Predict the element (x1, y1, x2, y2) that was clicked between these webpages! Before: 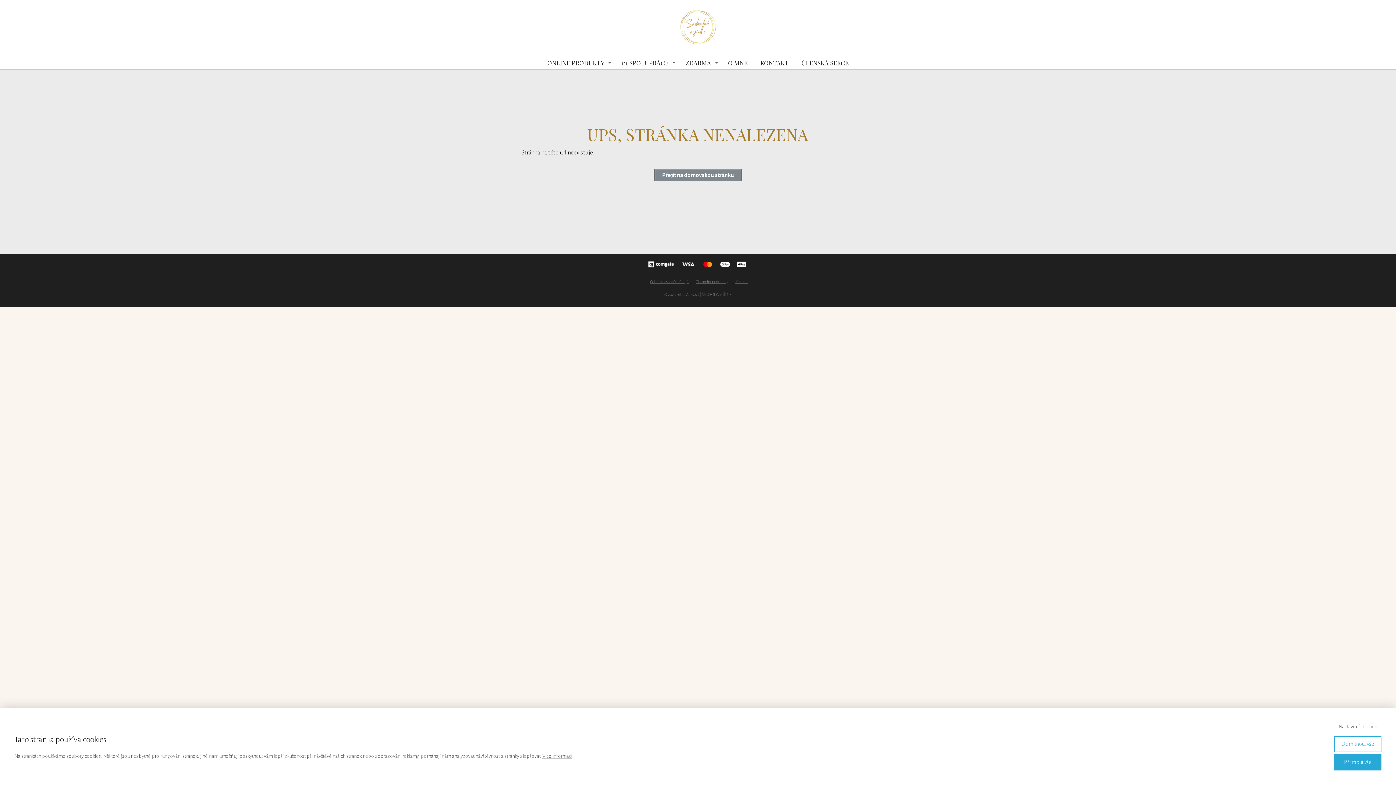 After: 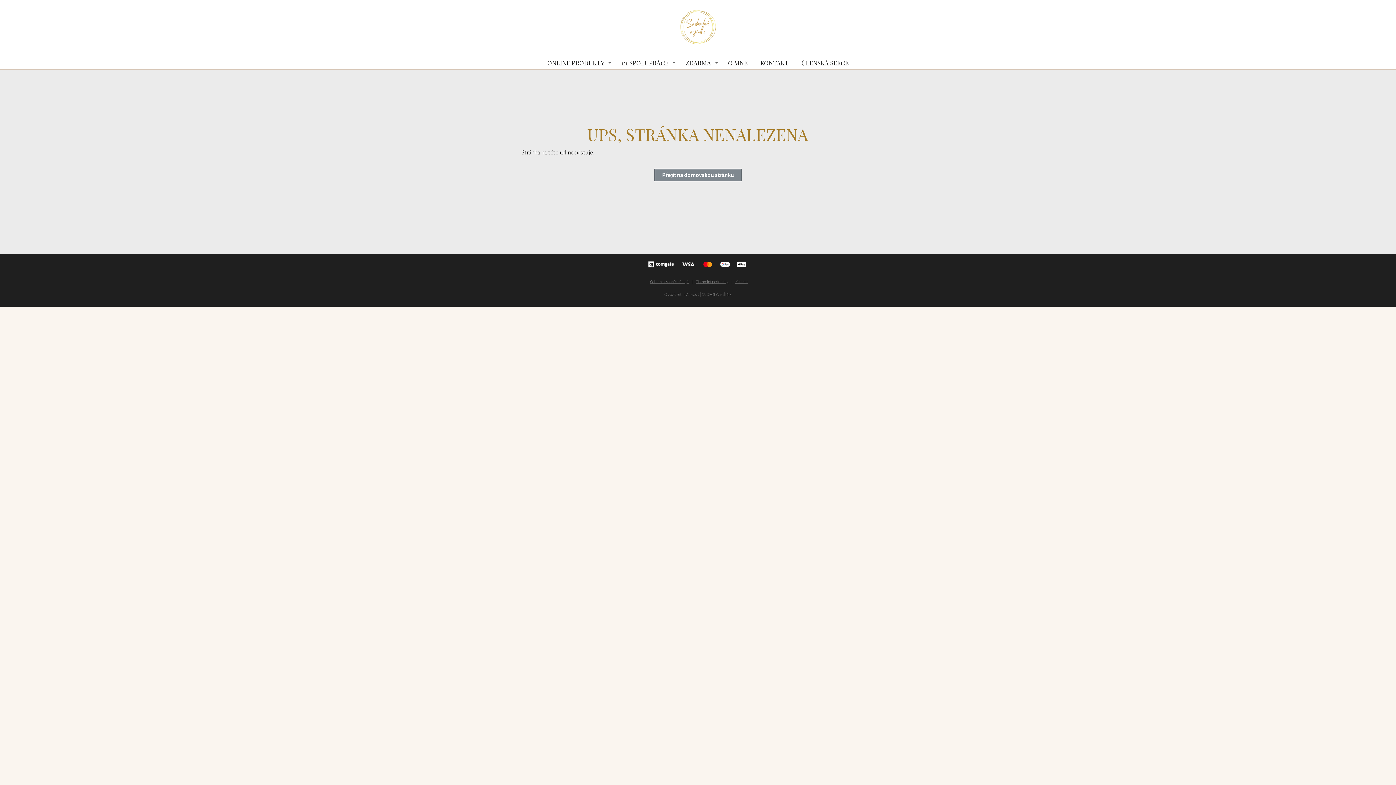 Action: label: Přijmout vše bbox: (1334, 754, 1381, 770)